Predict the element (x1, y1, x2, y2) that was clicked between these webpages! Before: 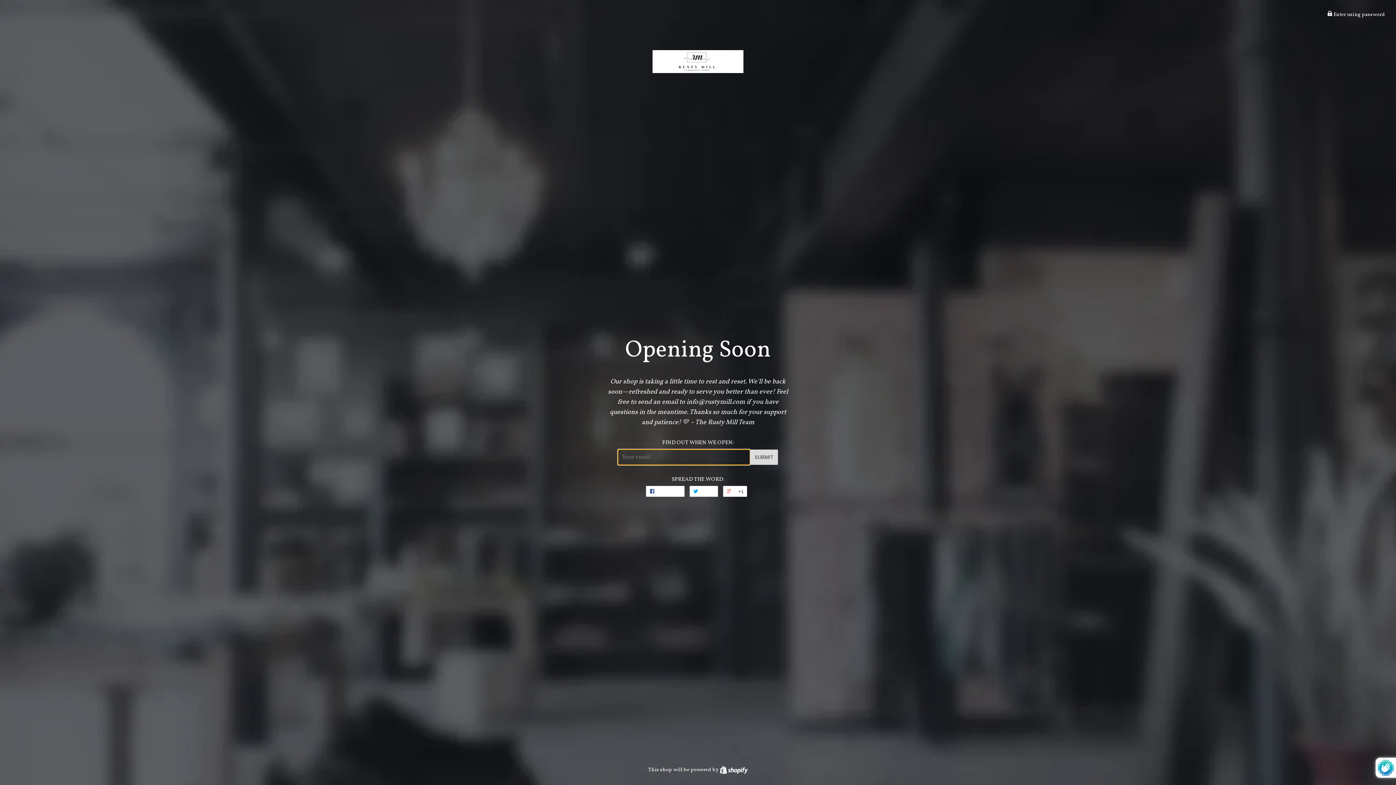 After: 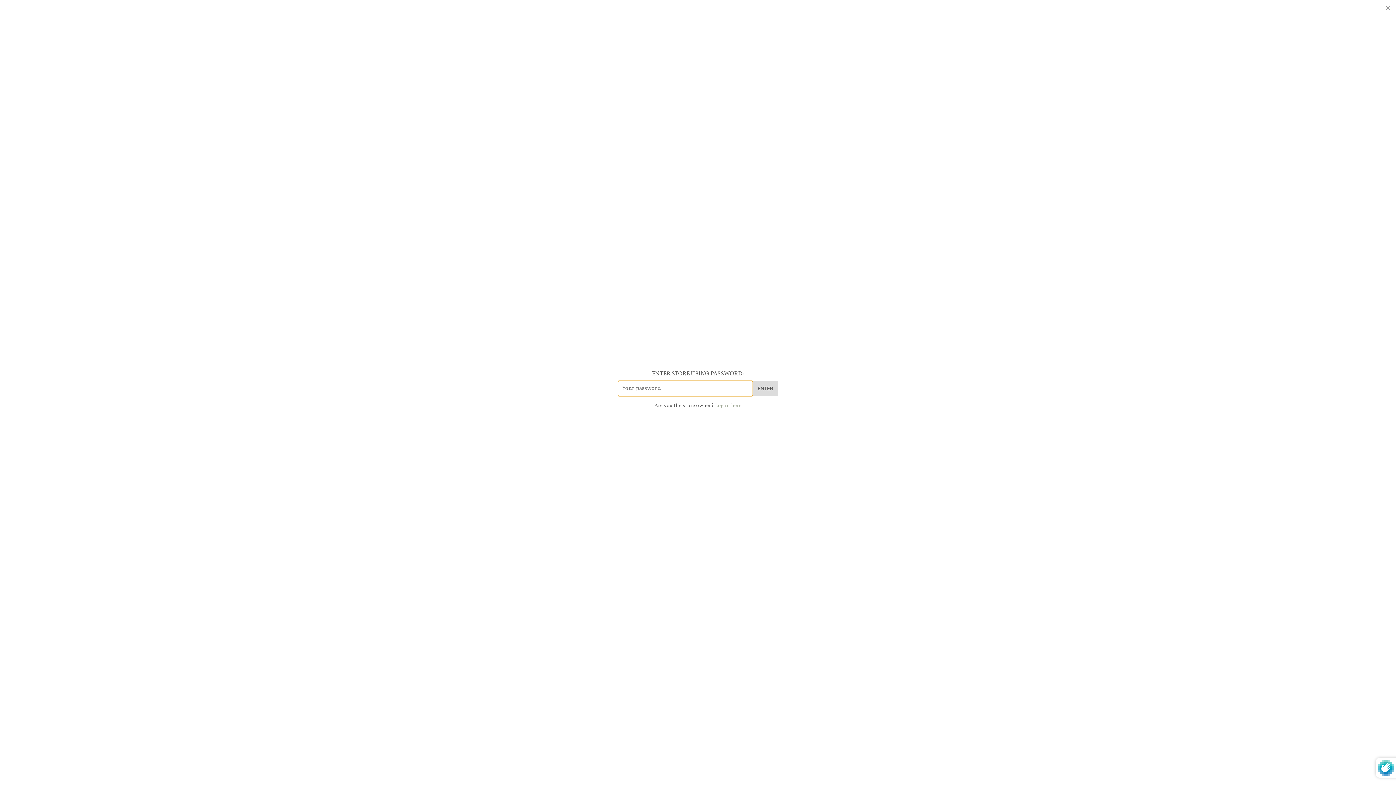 Action: bbox: (1327, 11, 1385, 18) label:  Enter using password